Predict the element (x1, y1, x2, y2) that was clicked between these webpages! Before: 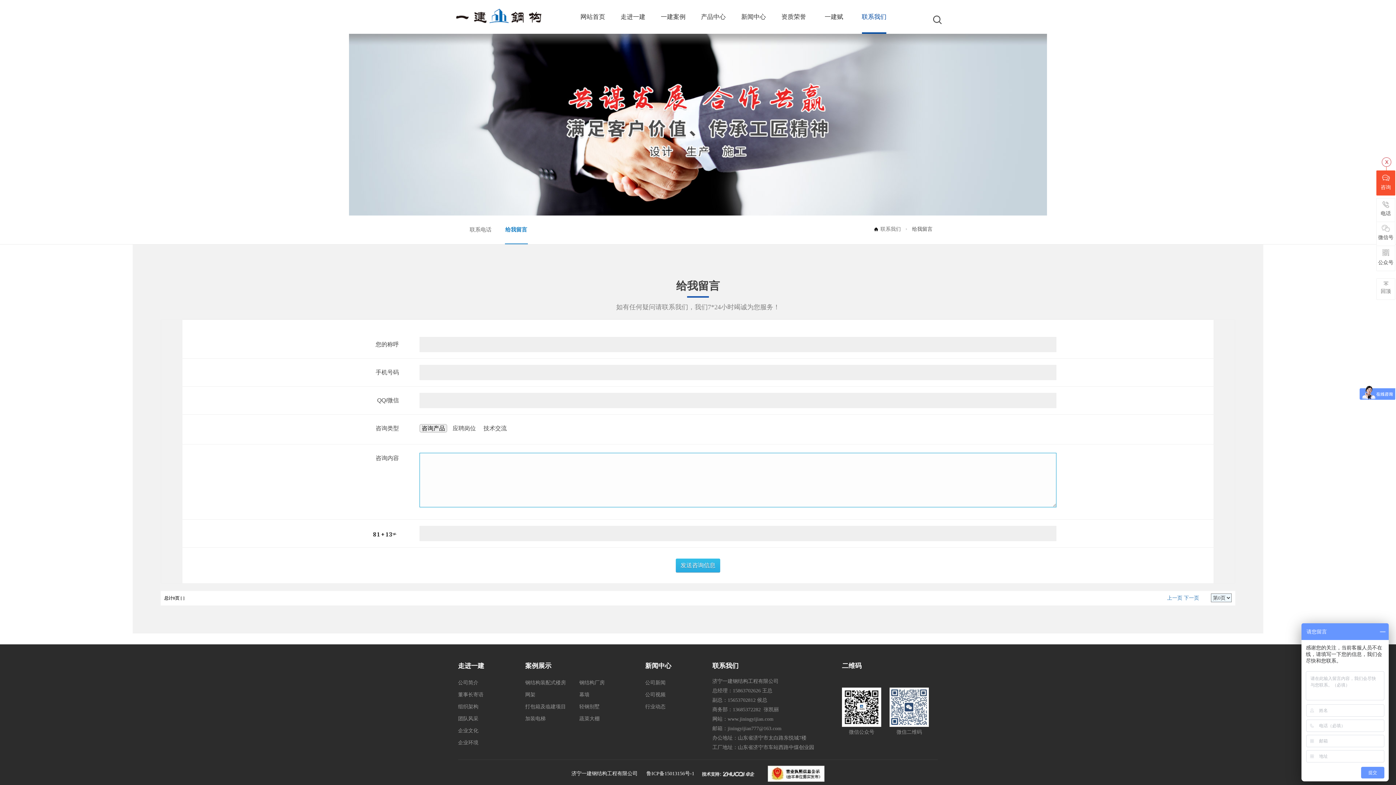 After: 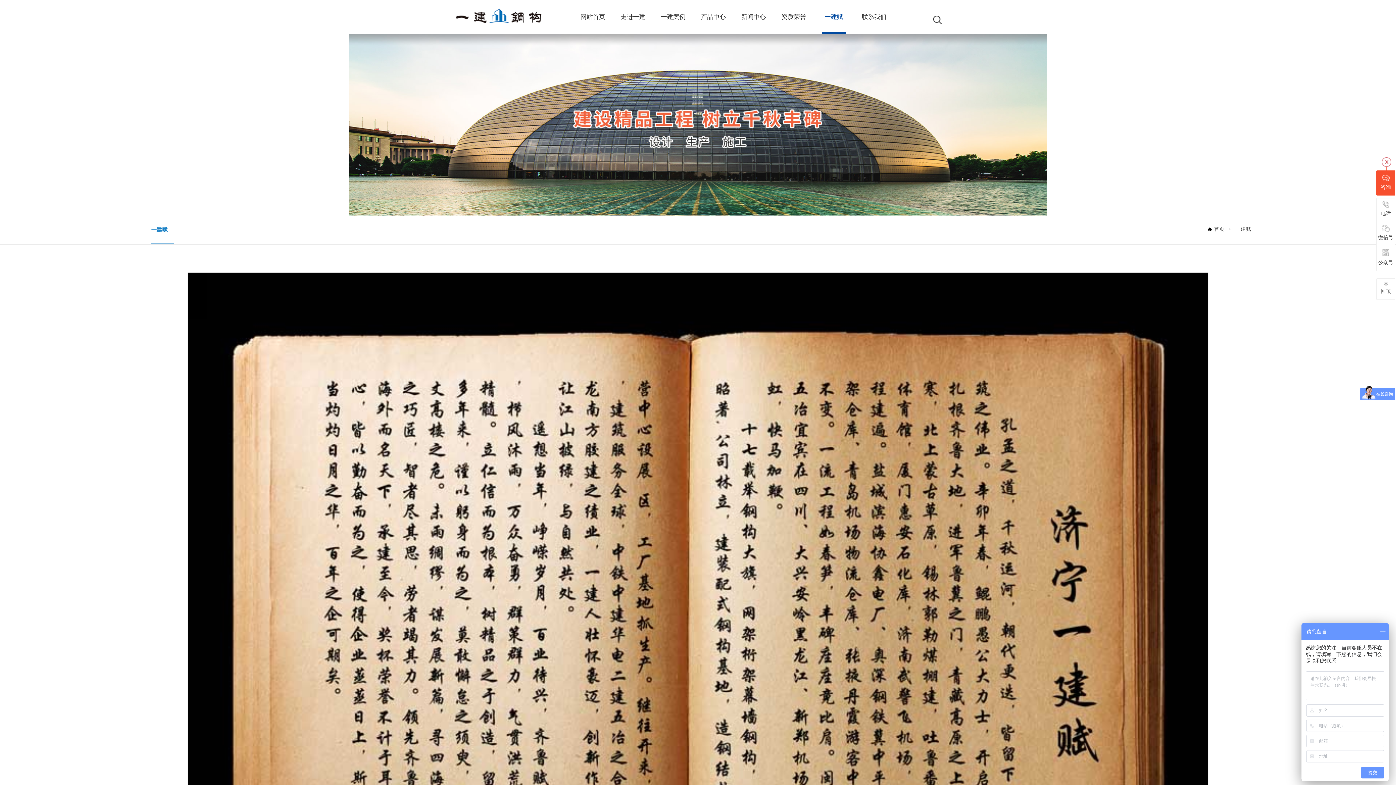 Action: label: 一建赋 bbox: (814, 0, 854, 33)